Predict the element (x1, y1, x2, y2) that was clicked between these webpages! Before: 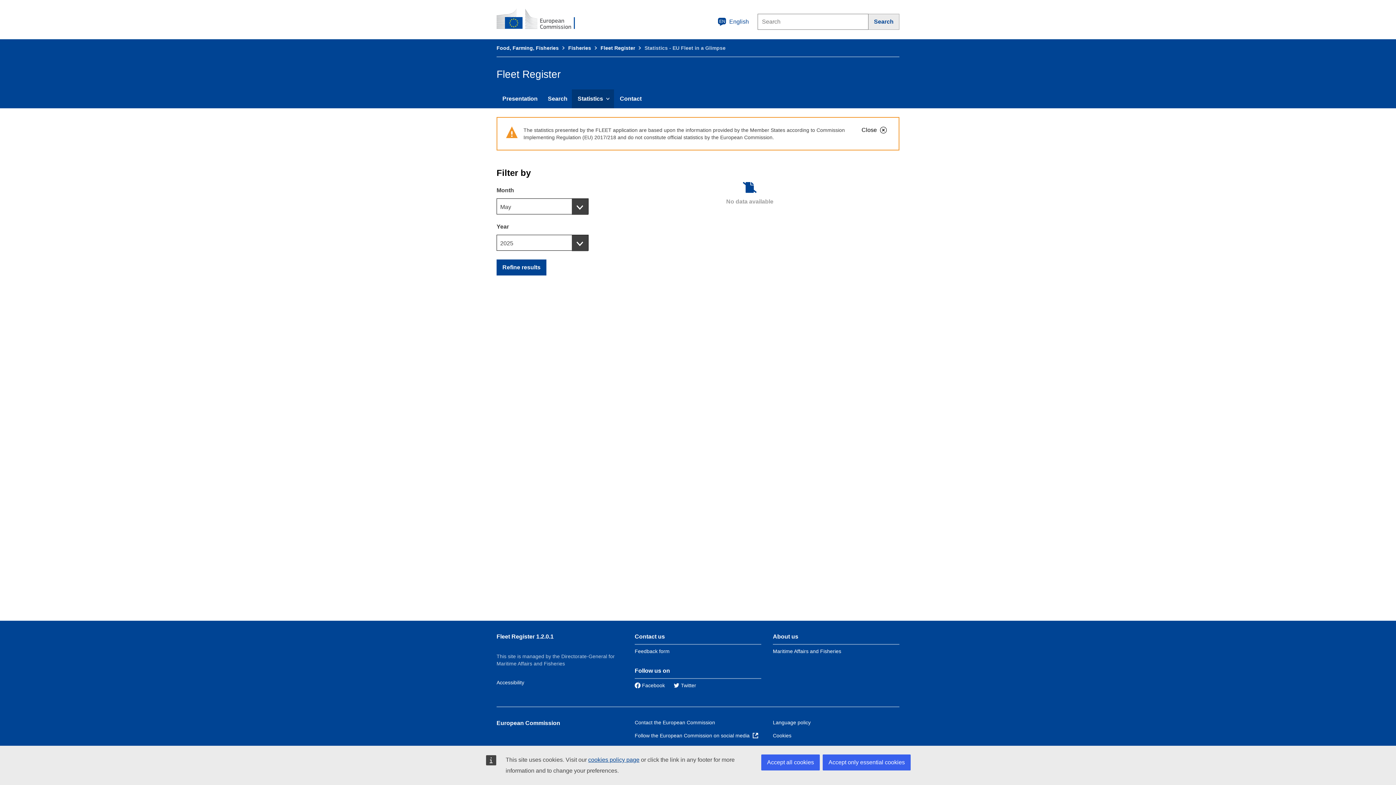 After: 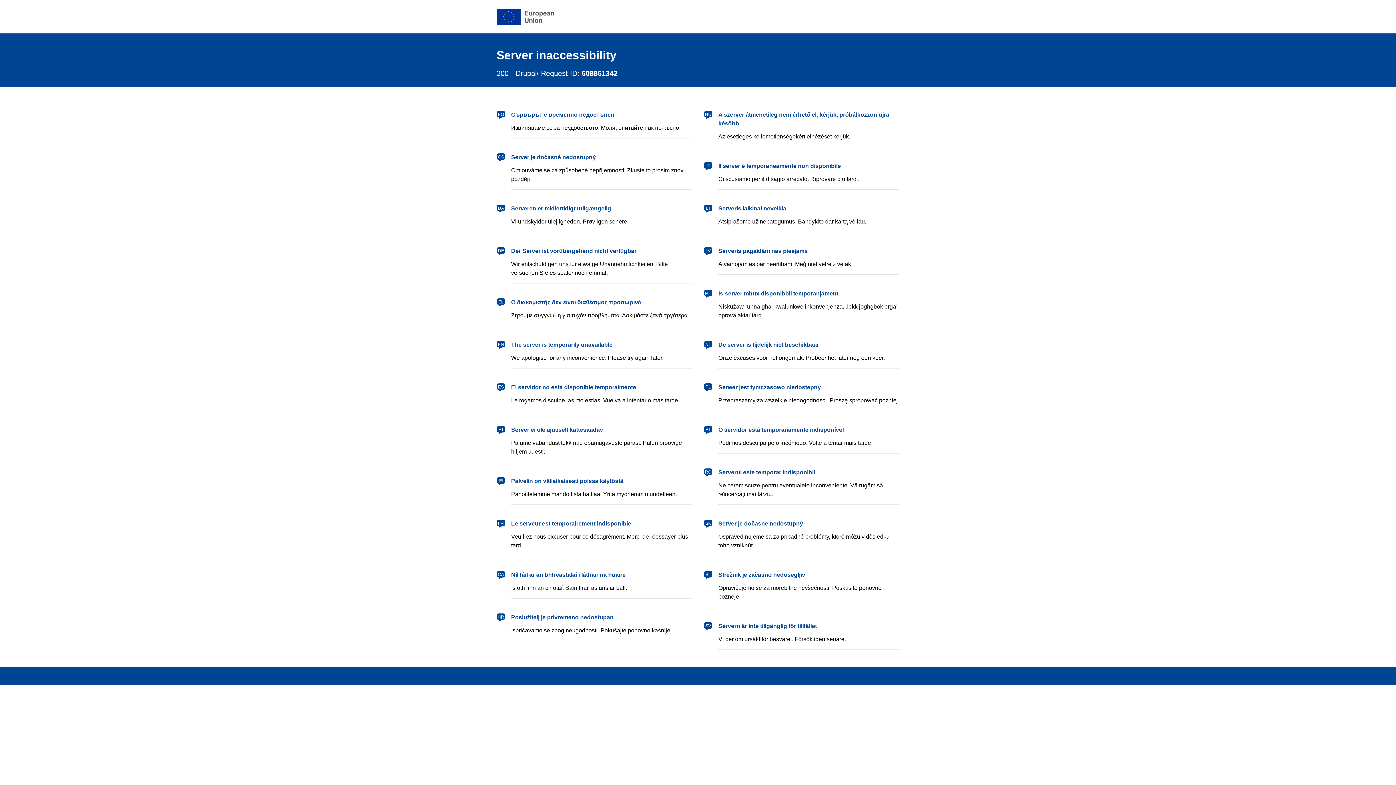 Action: bbox: (634, 732, 758, 739) label: Follow the European Commission on social media  